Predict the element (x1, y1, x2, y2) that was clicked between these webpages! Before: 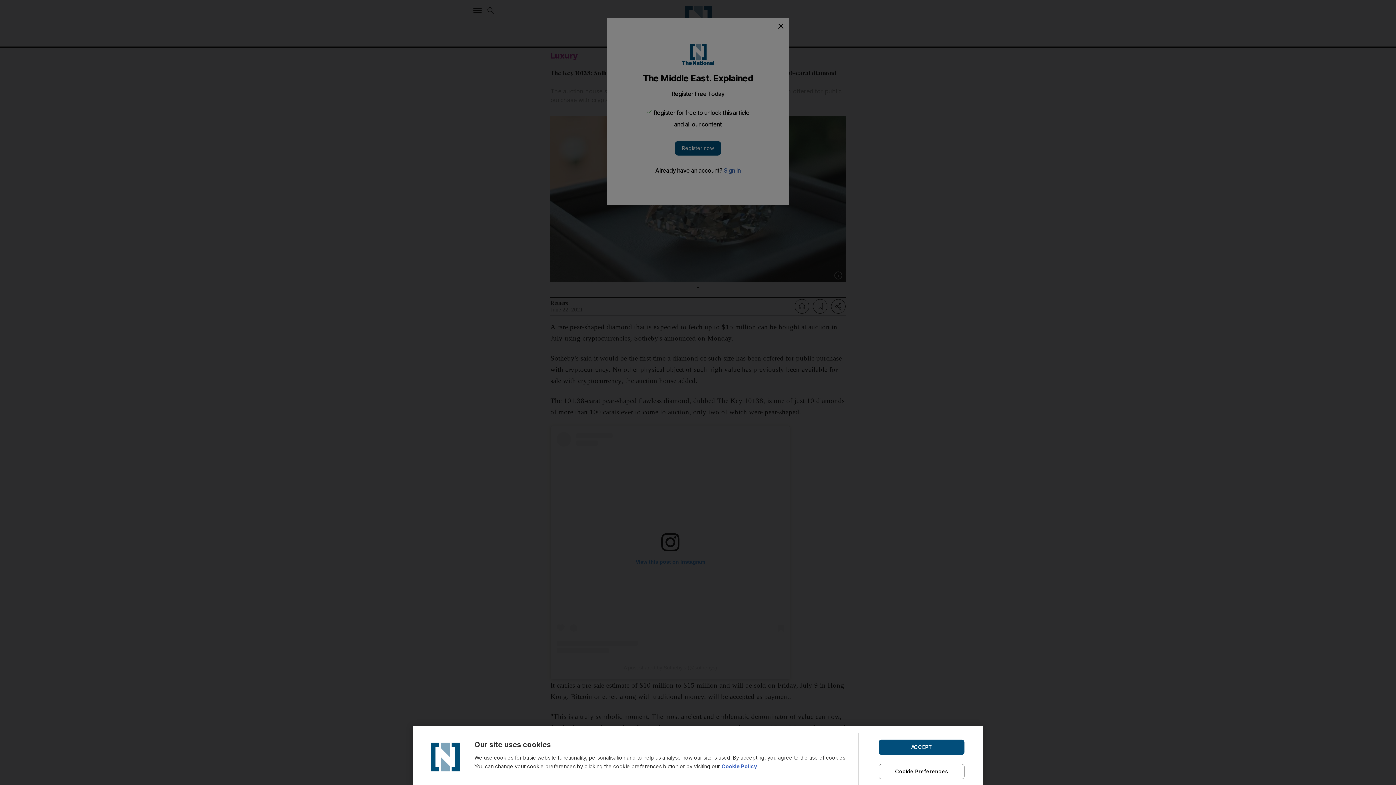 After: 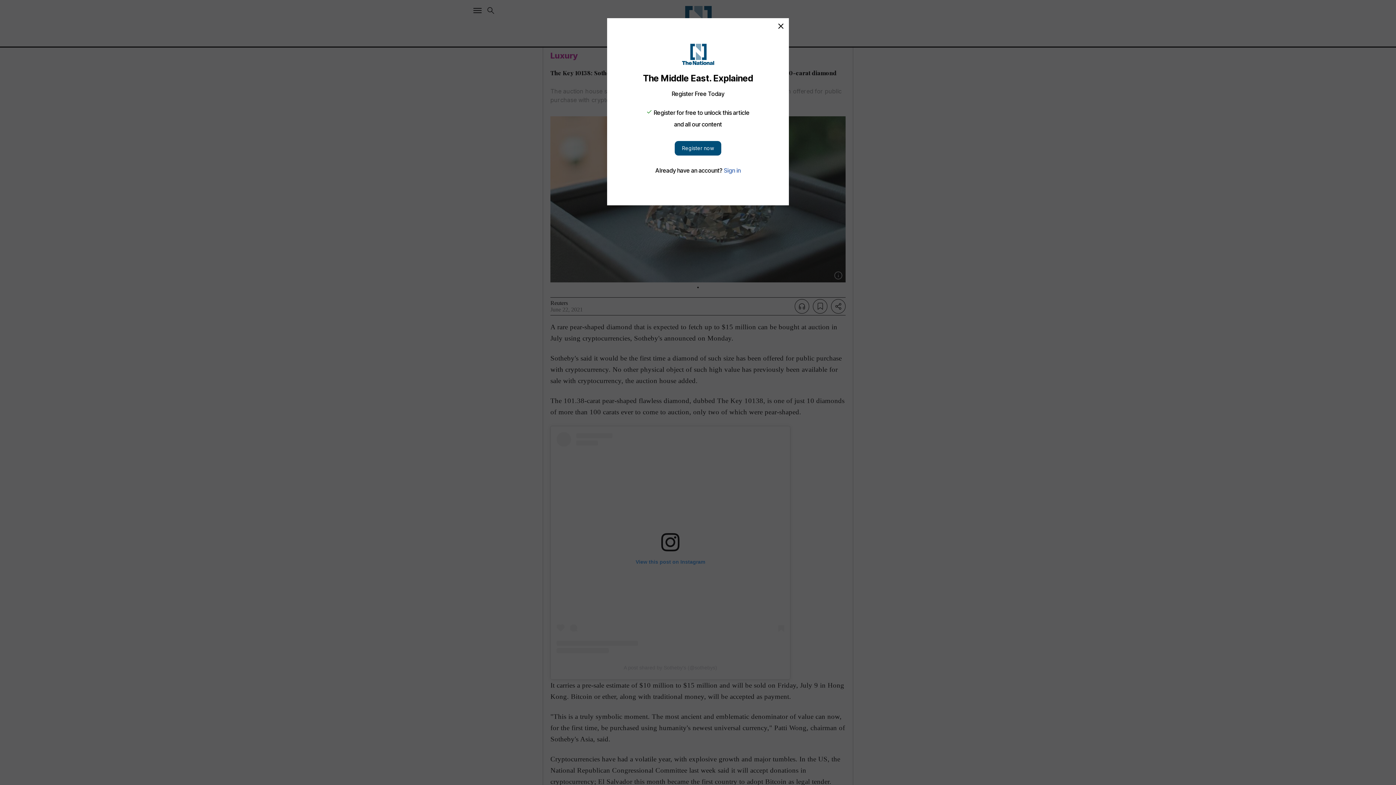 Action: label: ACCEPT bbox: (878, 739, 964, 755)